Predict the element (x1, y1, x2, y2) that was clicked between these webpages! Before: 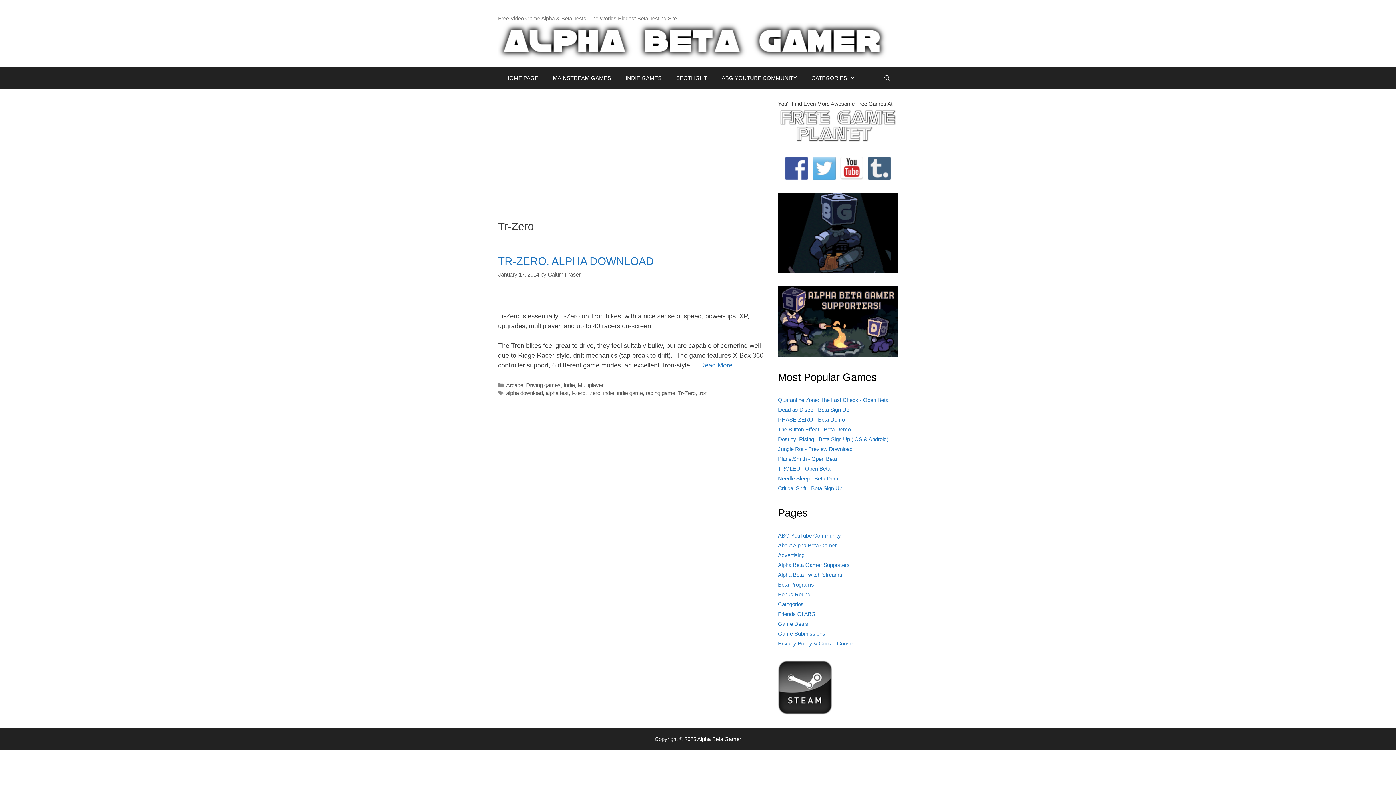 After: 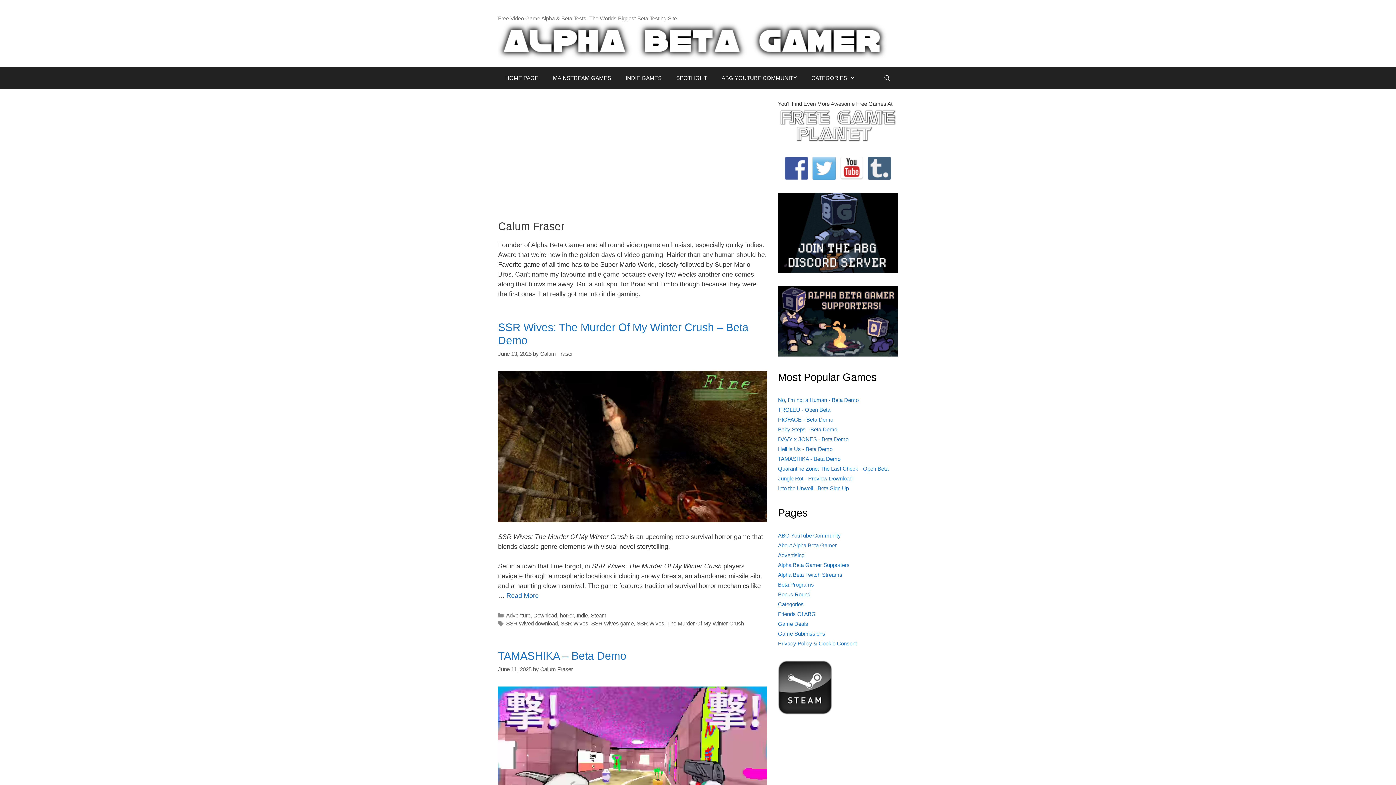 Action: bbox: (548, 271, 580, 277) label: Calum Fraser